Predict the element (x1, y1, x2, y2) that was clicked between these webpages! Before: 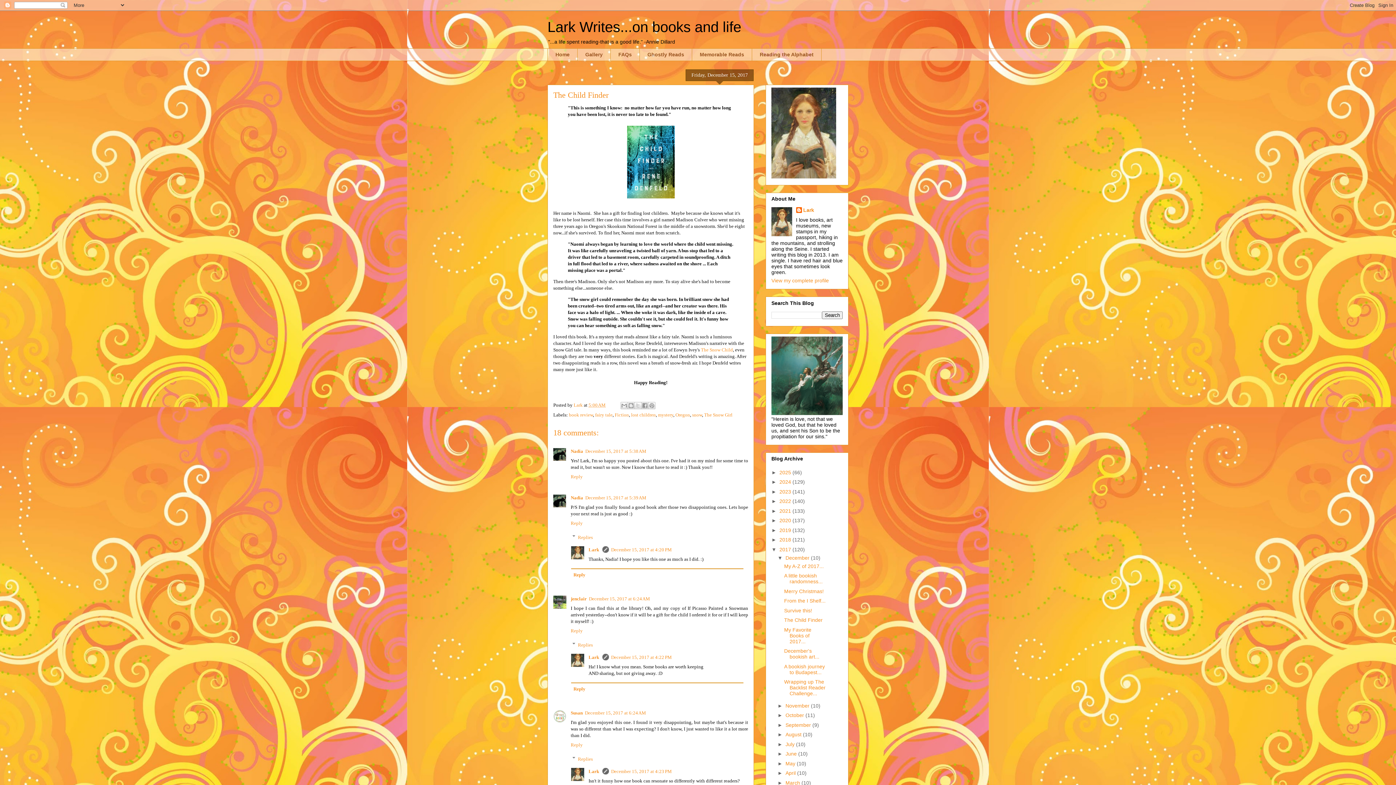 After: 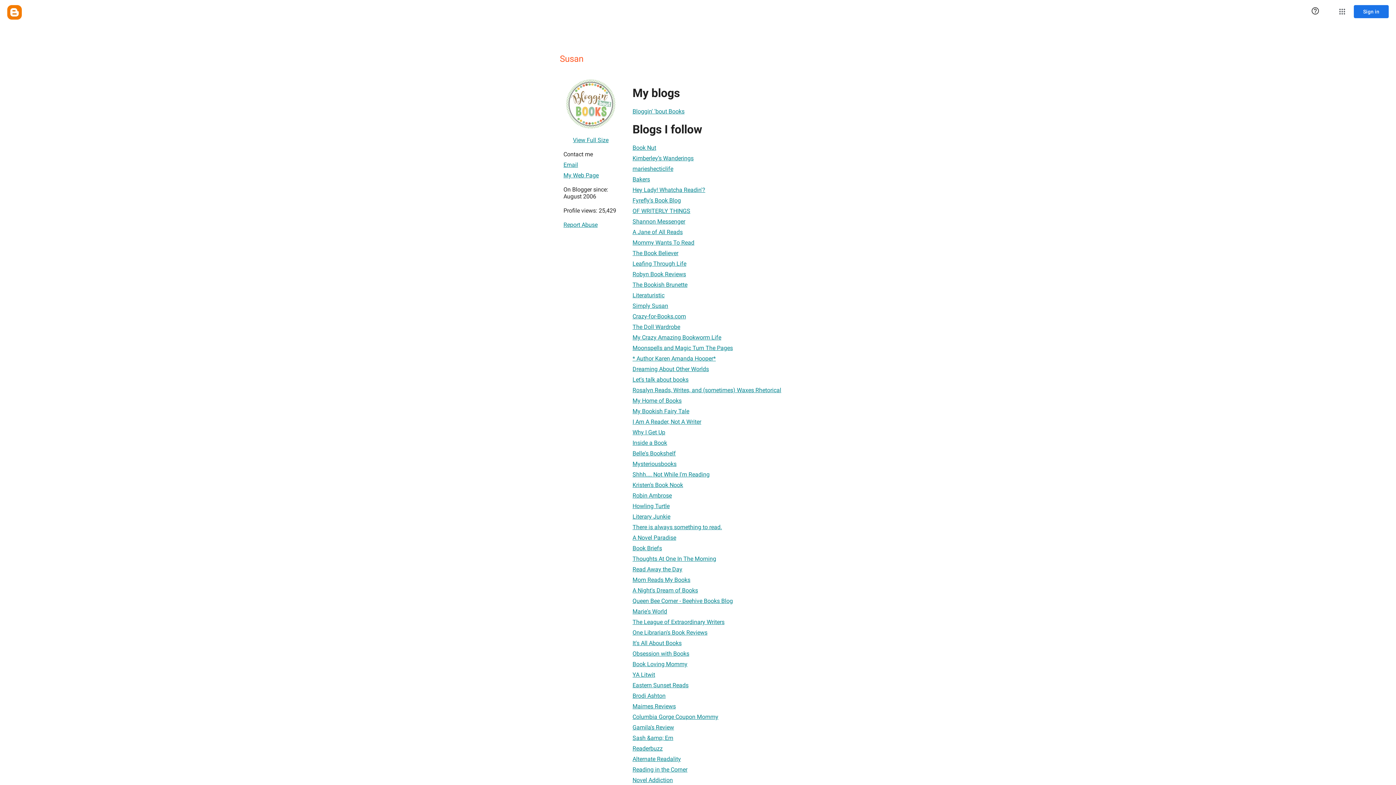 Action: bbox: (570, 710, 582, 716) label: Susan